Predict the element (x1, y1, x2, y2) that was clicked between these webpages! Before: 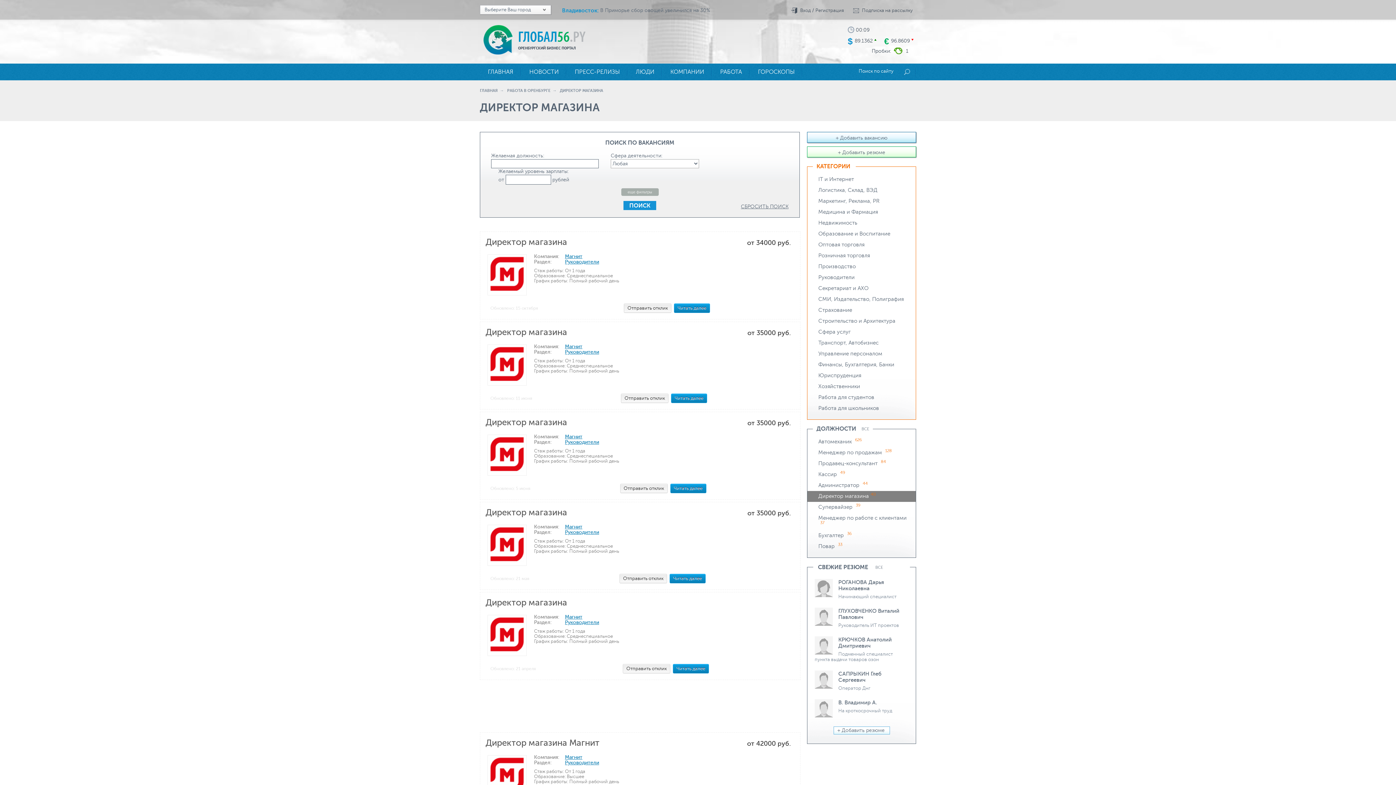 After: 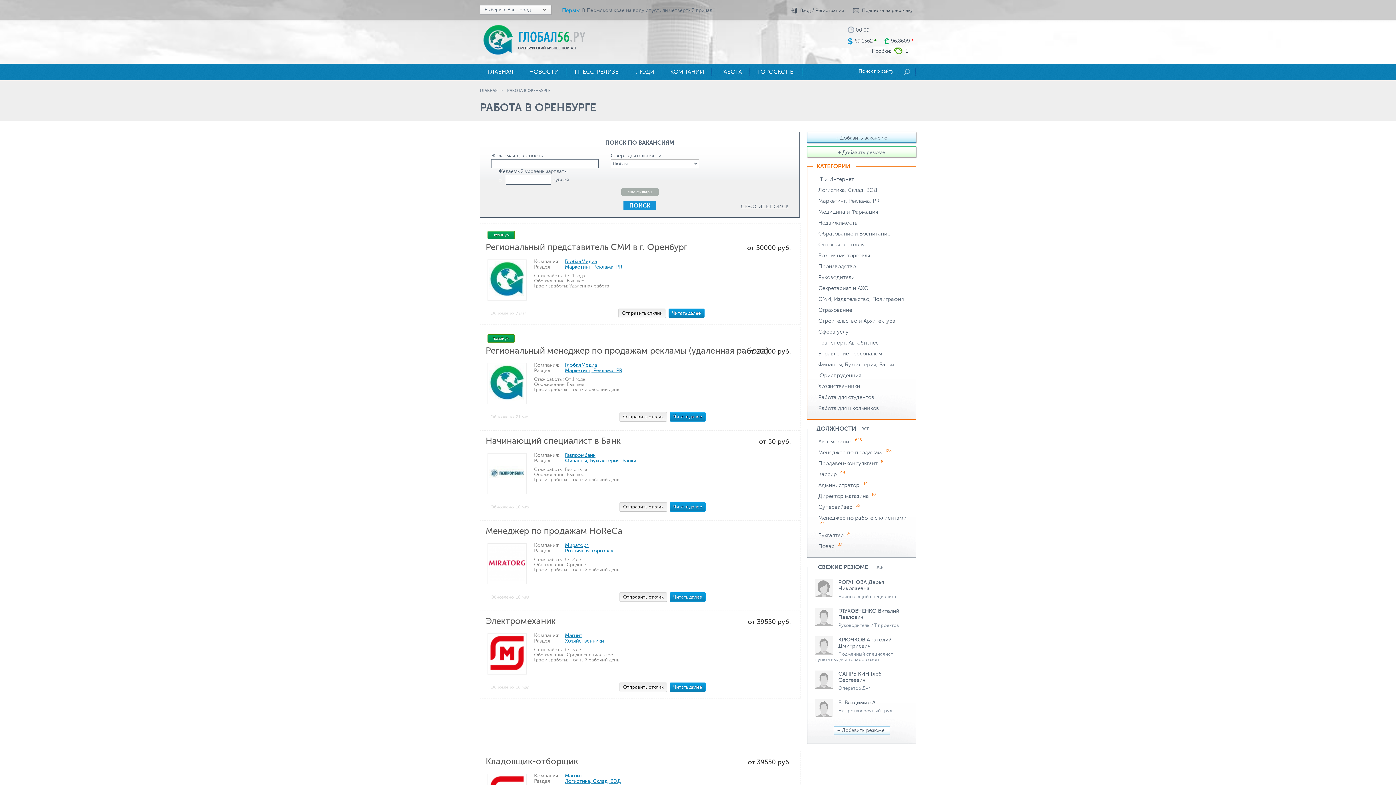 Action: bbox: (741, 203, 788, 210) label: СБРОСИТЬ ПОИСК